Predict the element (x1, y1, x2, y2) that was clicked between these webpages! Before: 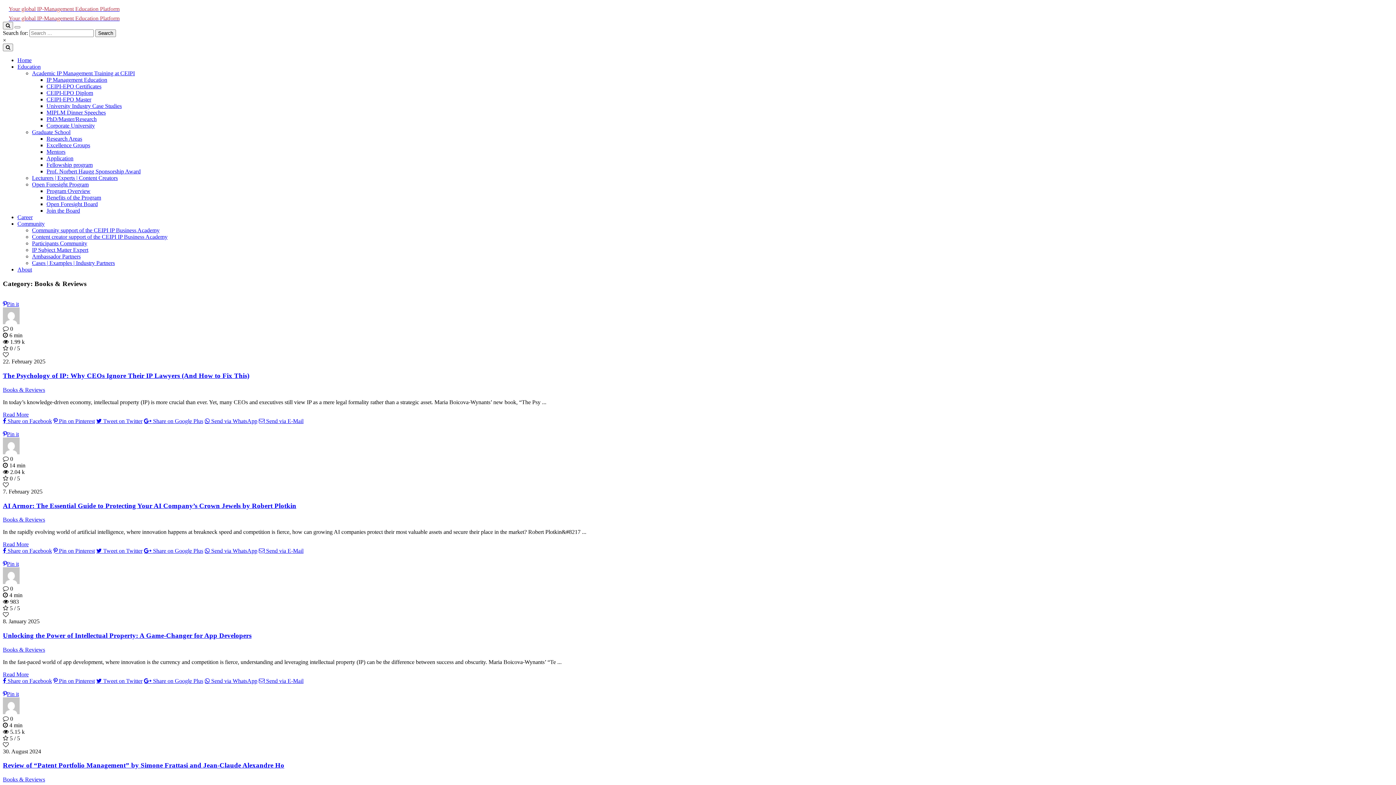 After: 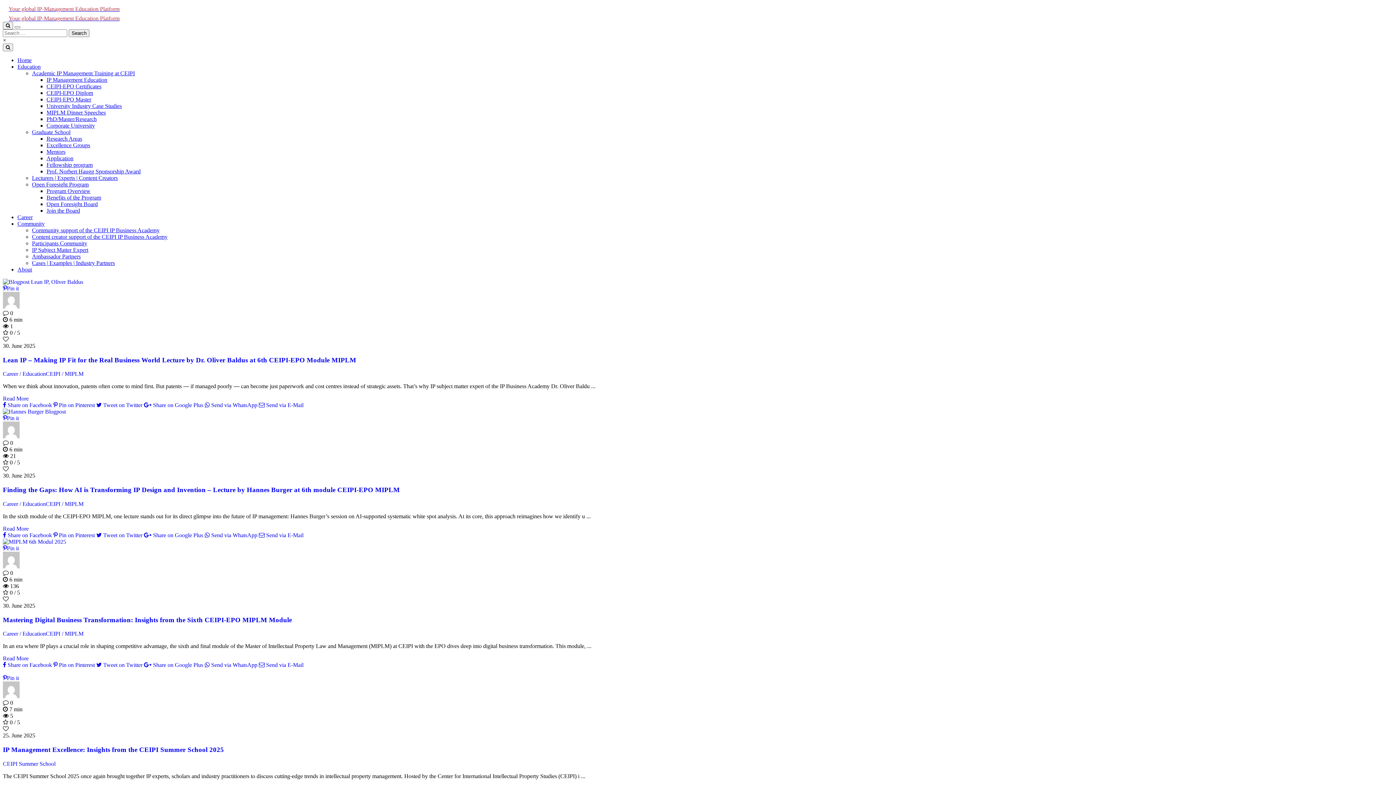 Action: label: Your global IP-Management Education Platform bbox: (2, 15, 1393, 21)